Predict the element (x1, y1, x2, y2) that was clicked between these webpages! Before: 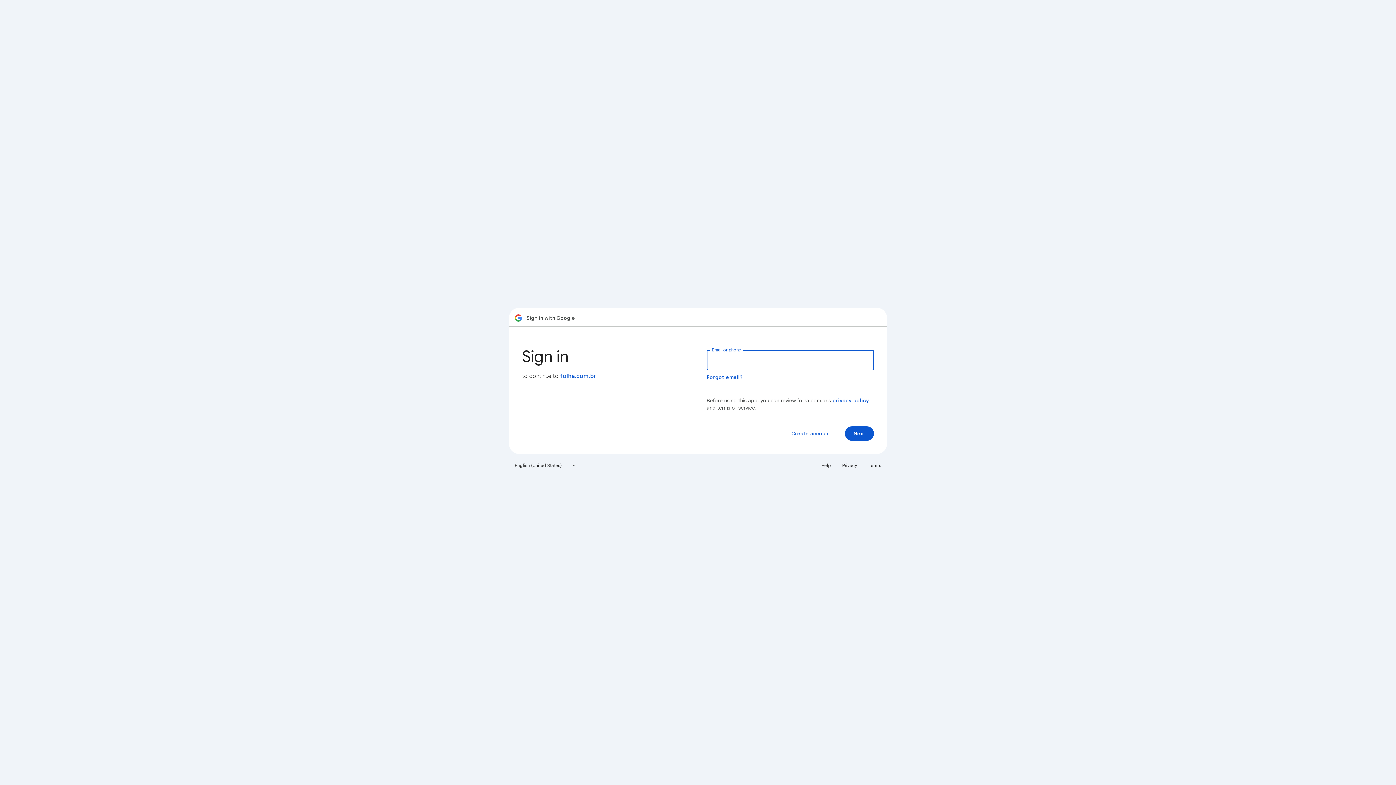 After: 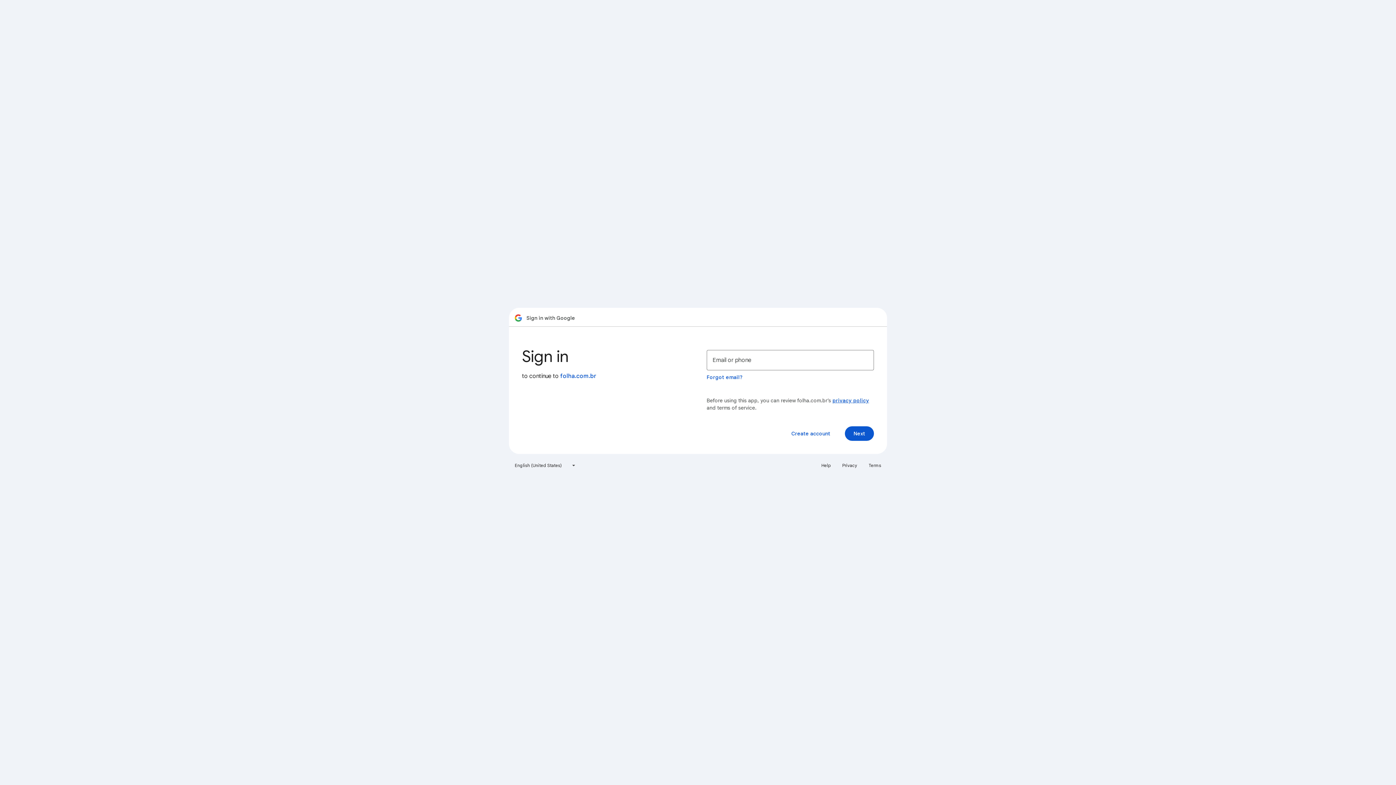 Action: bbox: (832, 397, 869, 404) label: privacy policy